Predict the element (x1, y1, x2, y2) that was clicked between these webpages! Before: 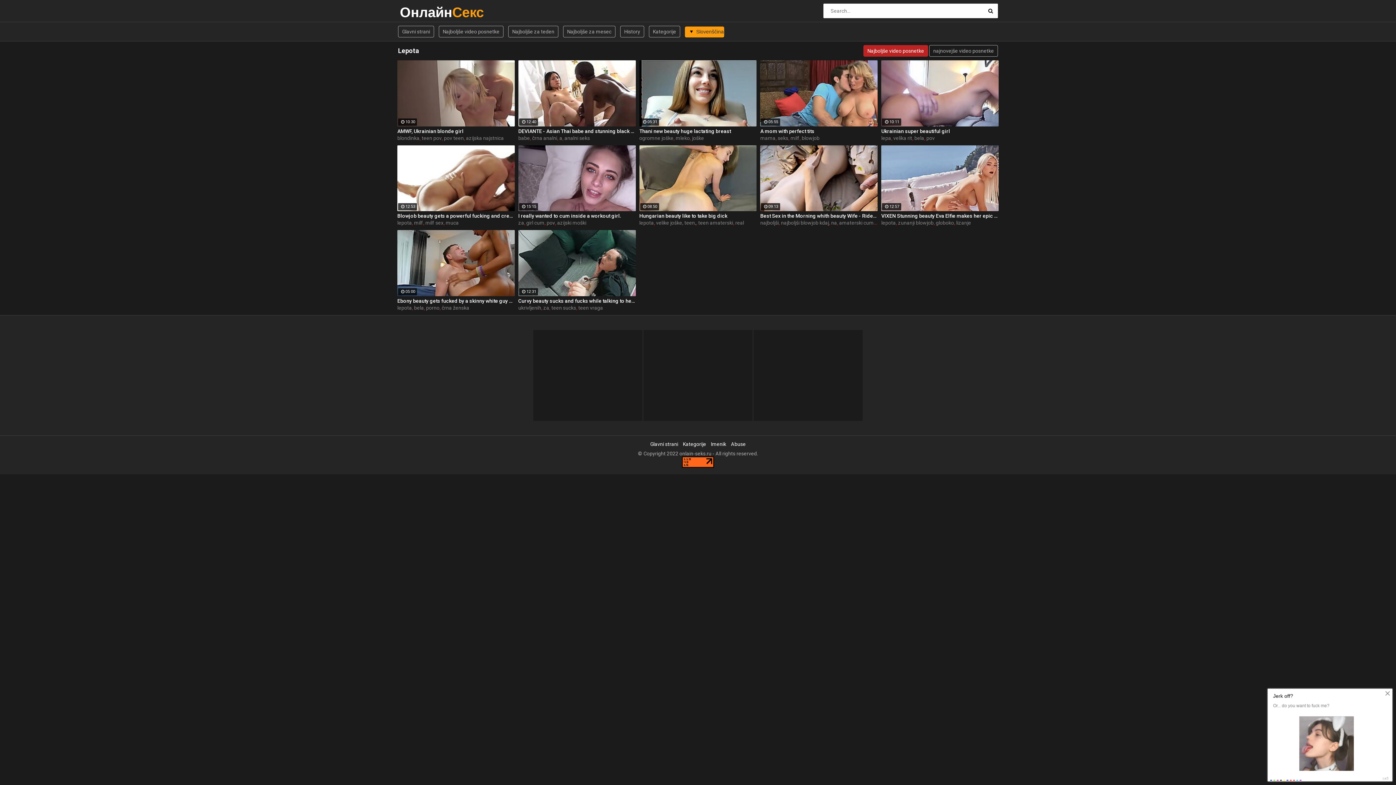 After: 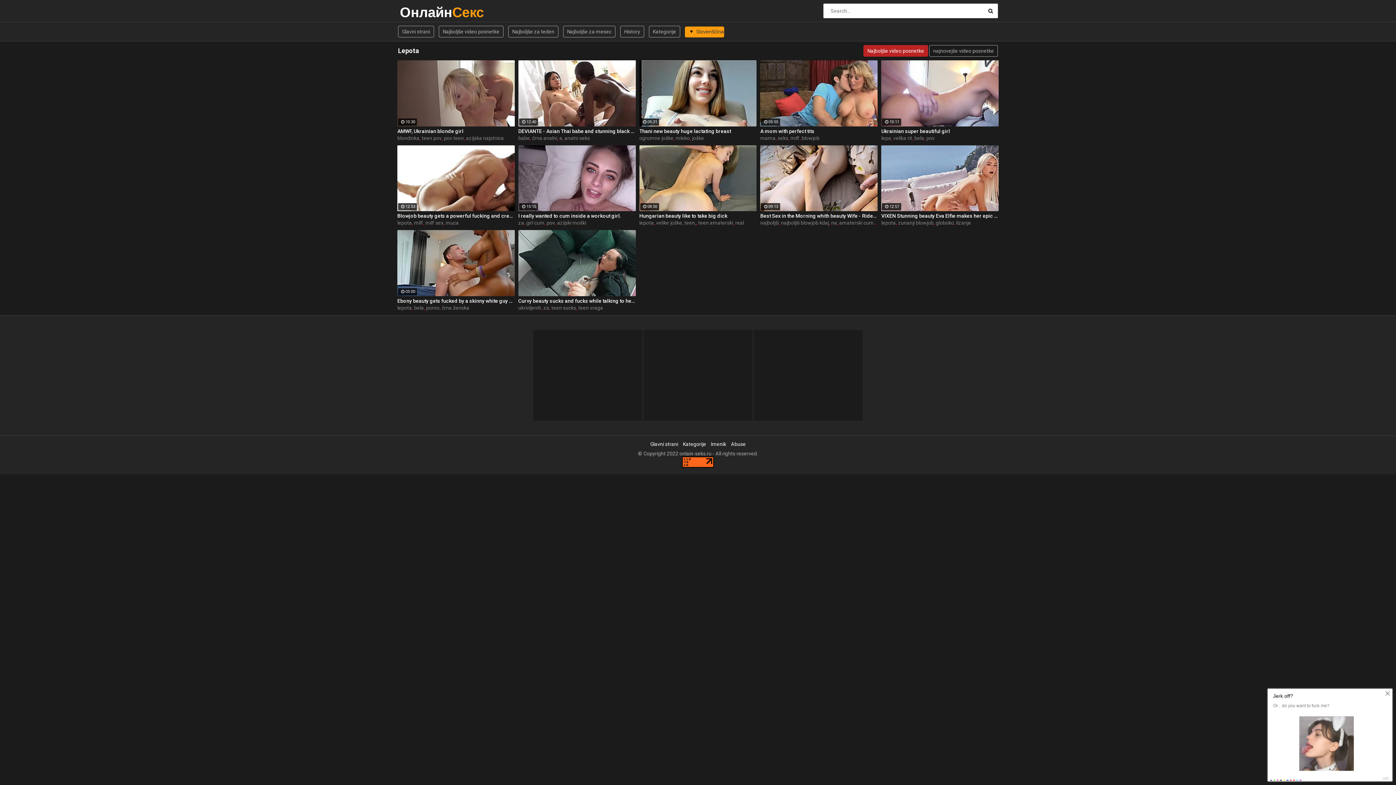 Action: label: za bbox: (543, 304, 549, 310)